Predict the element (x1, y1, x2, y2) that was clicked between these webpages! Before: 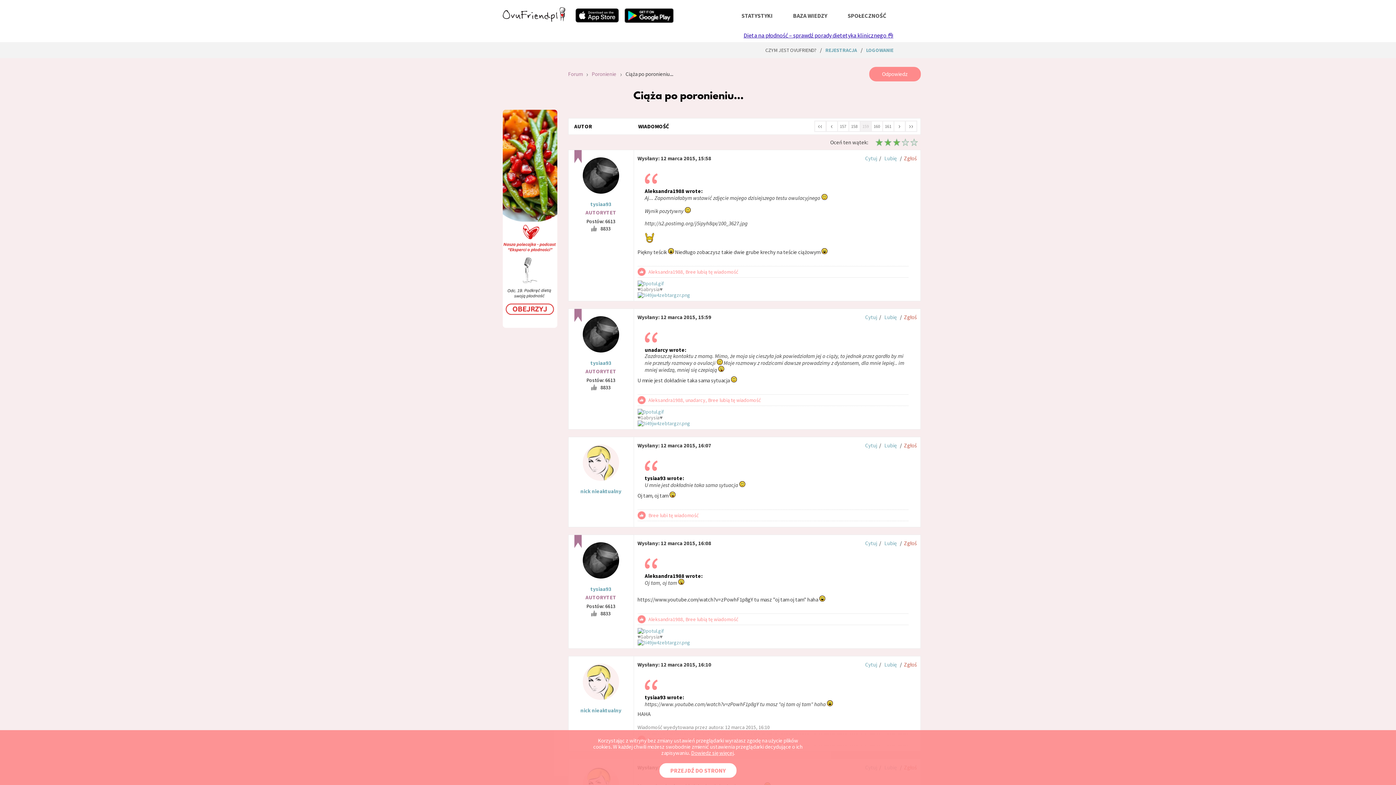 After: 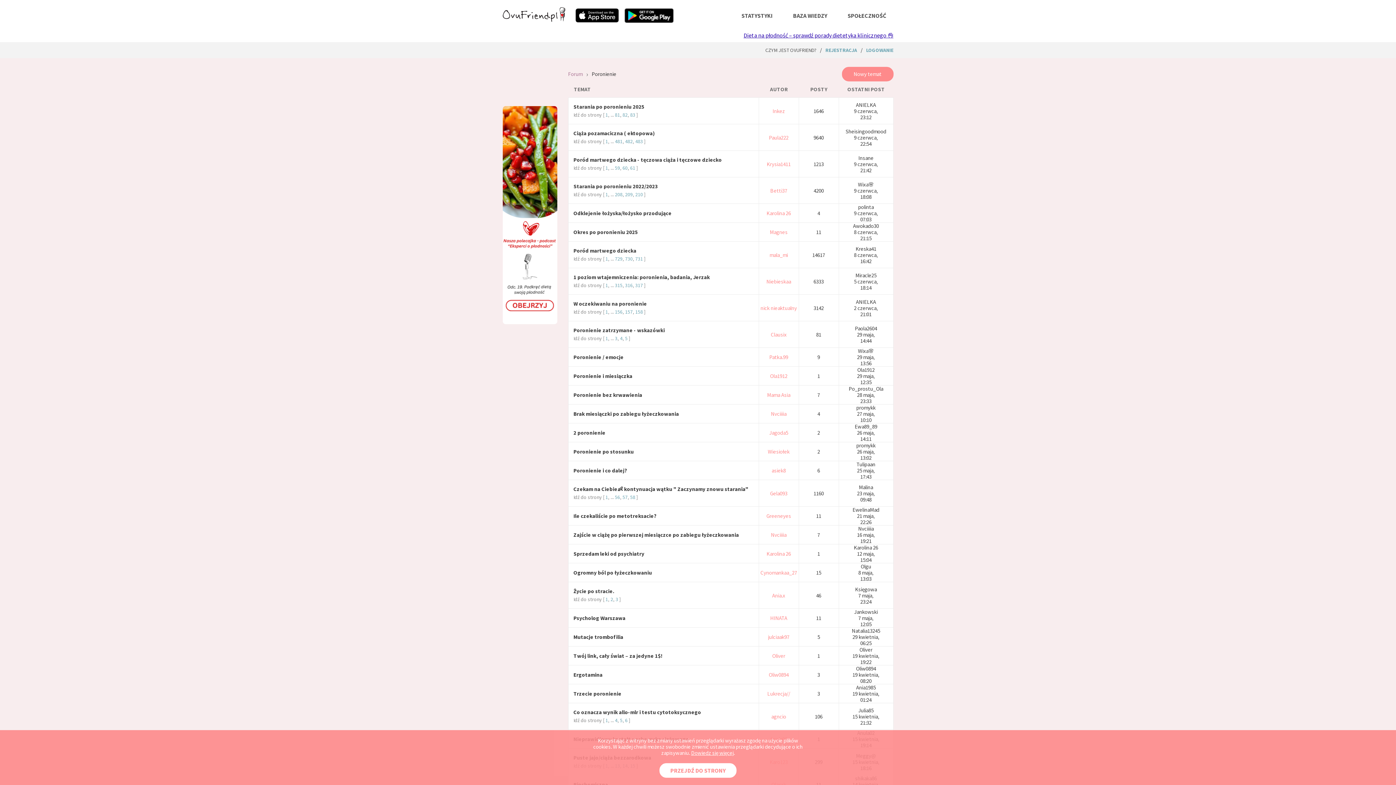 Action: label: Poronienie bbox: (591, 69, 616, 78)